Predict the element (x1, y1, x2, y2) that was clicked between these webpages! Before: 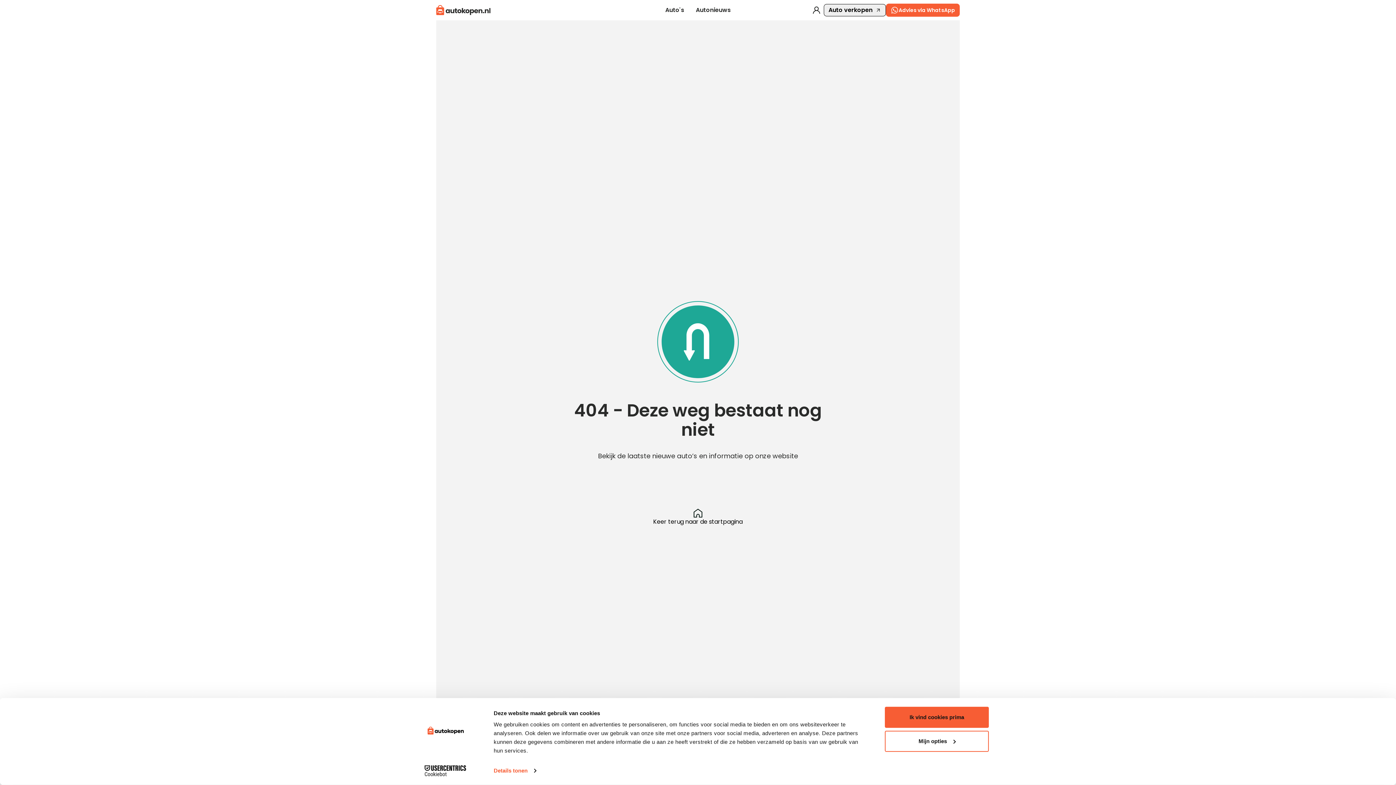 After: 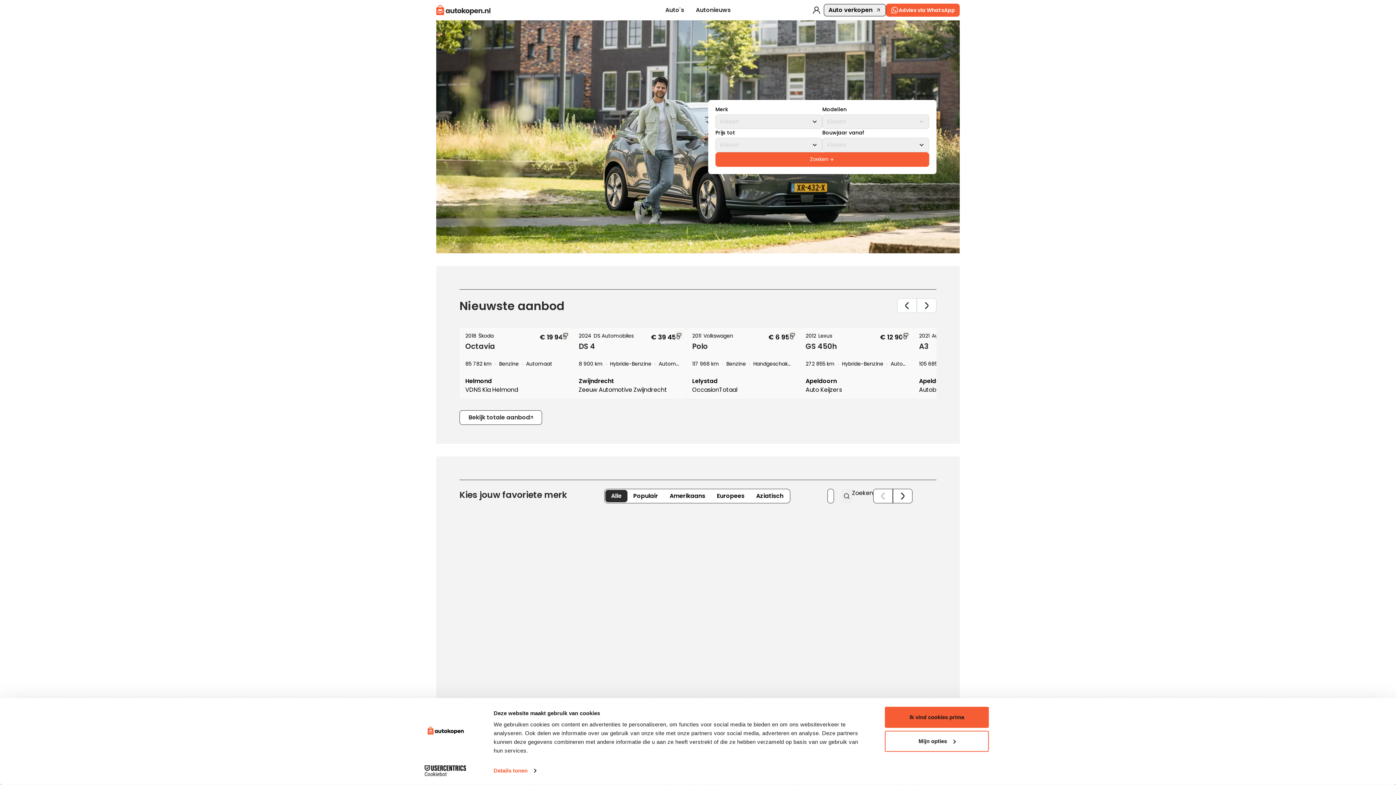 Action: bbox: (436, 2, 490, 17)